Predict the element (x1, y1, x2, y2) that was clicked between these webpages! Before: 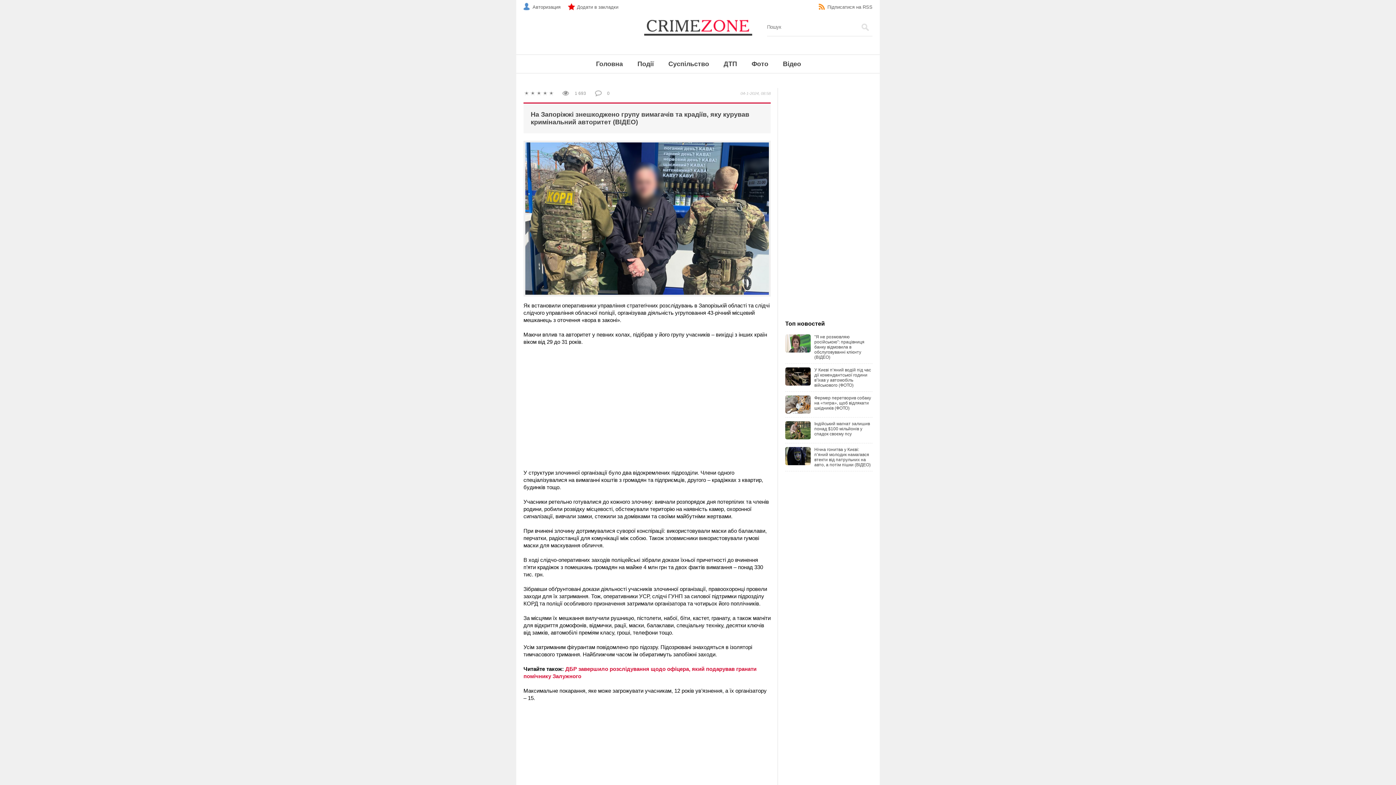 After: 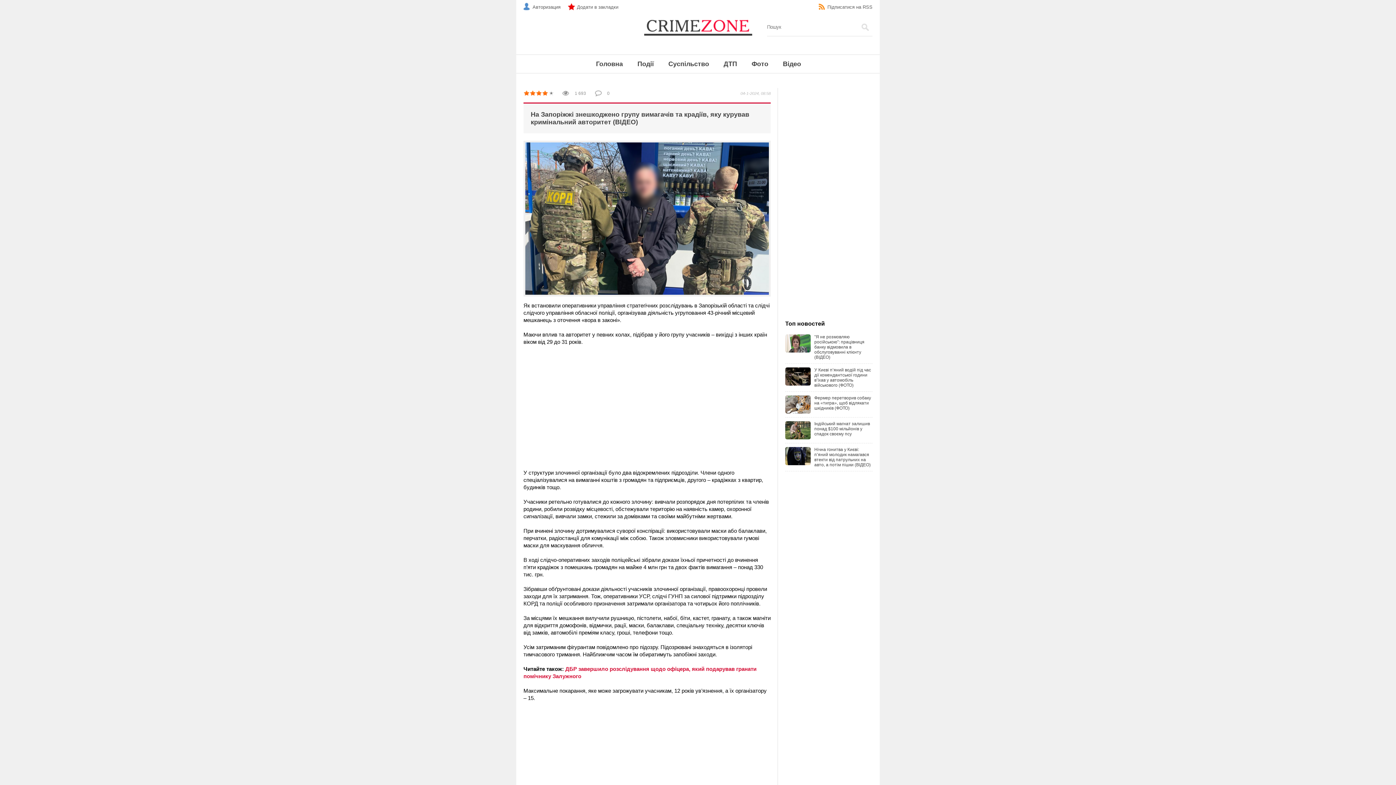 Action: label: 4 bbox: (542, 90, 548, 96)